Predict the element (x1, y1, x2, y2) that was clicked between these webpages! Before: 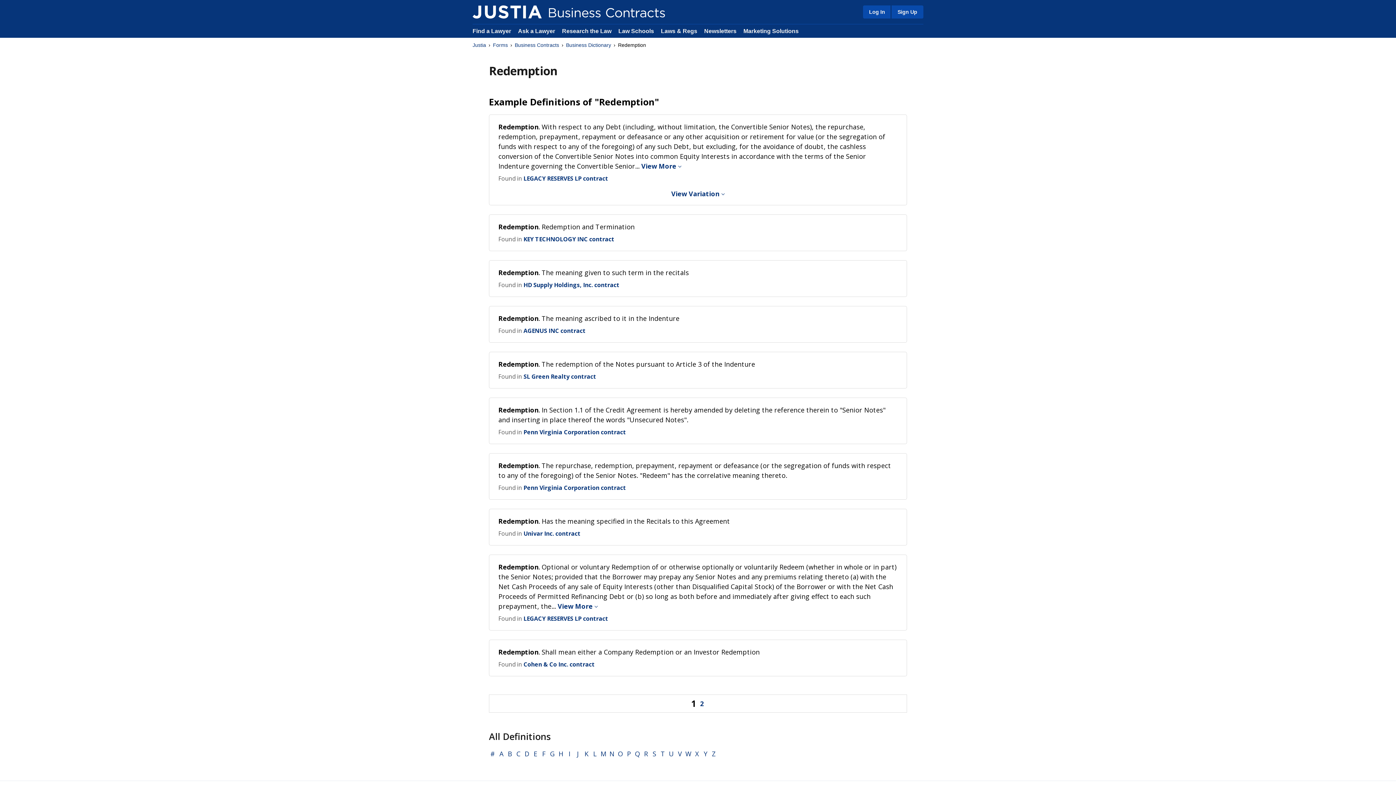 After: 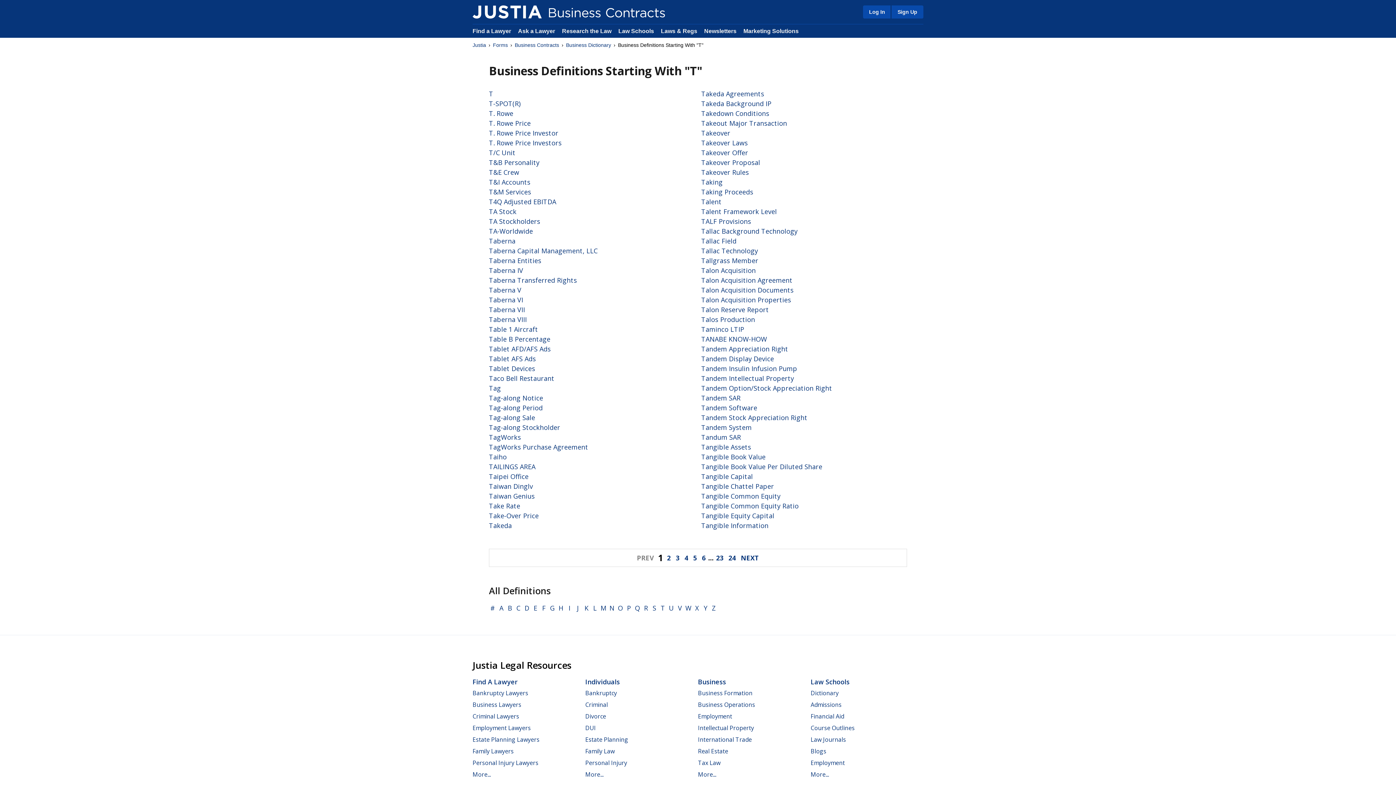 Action: bbox: (659, 749, 667, 759) label: T